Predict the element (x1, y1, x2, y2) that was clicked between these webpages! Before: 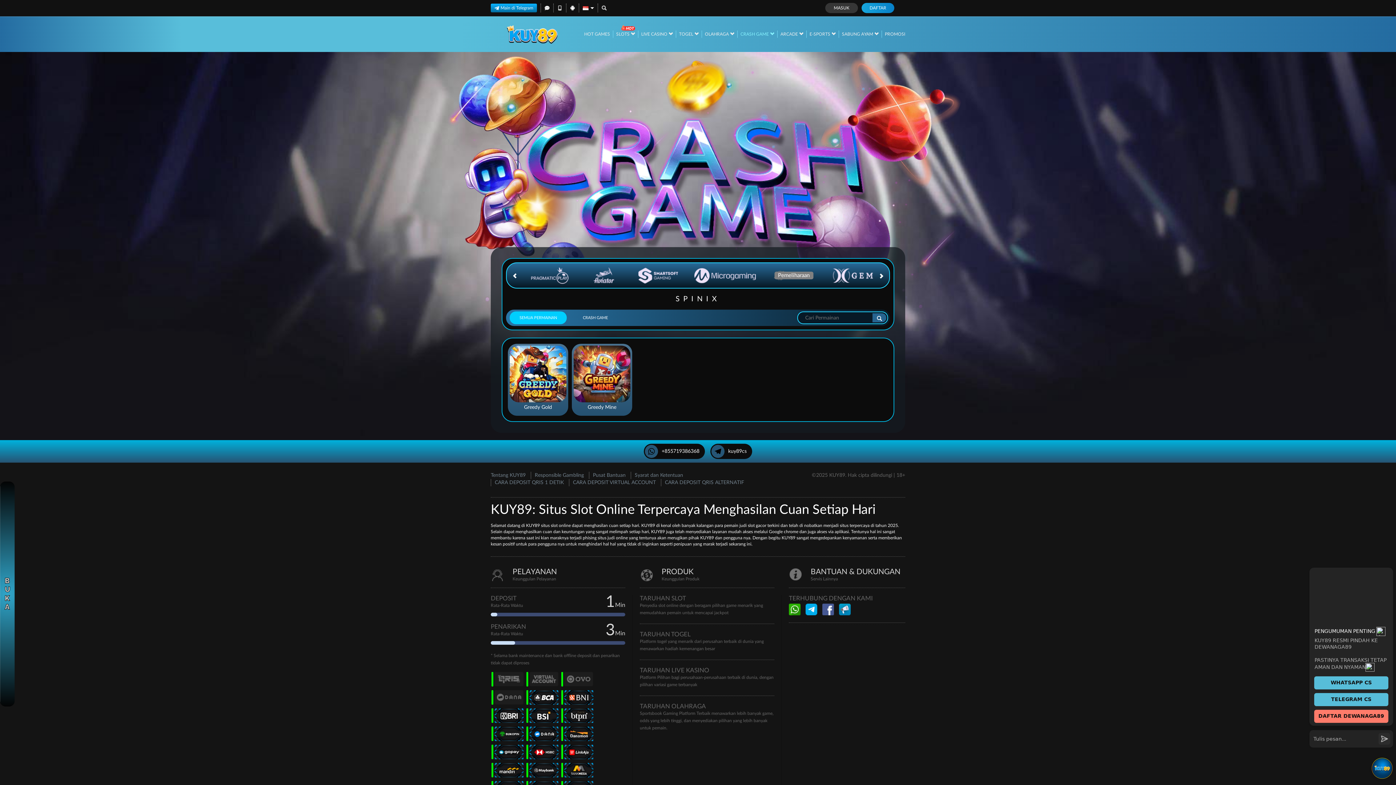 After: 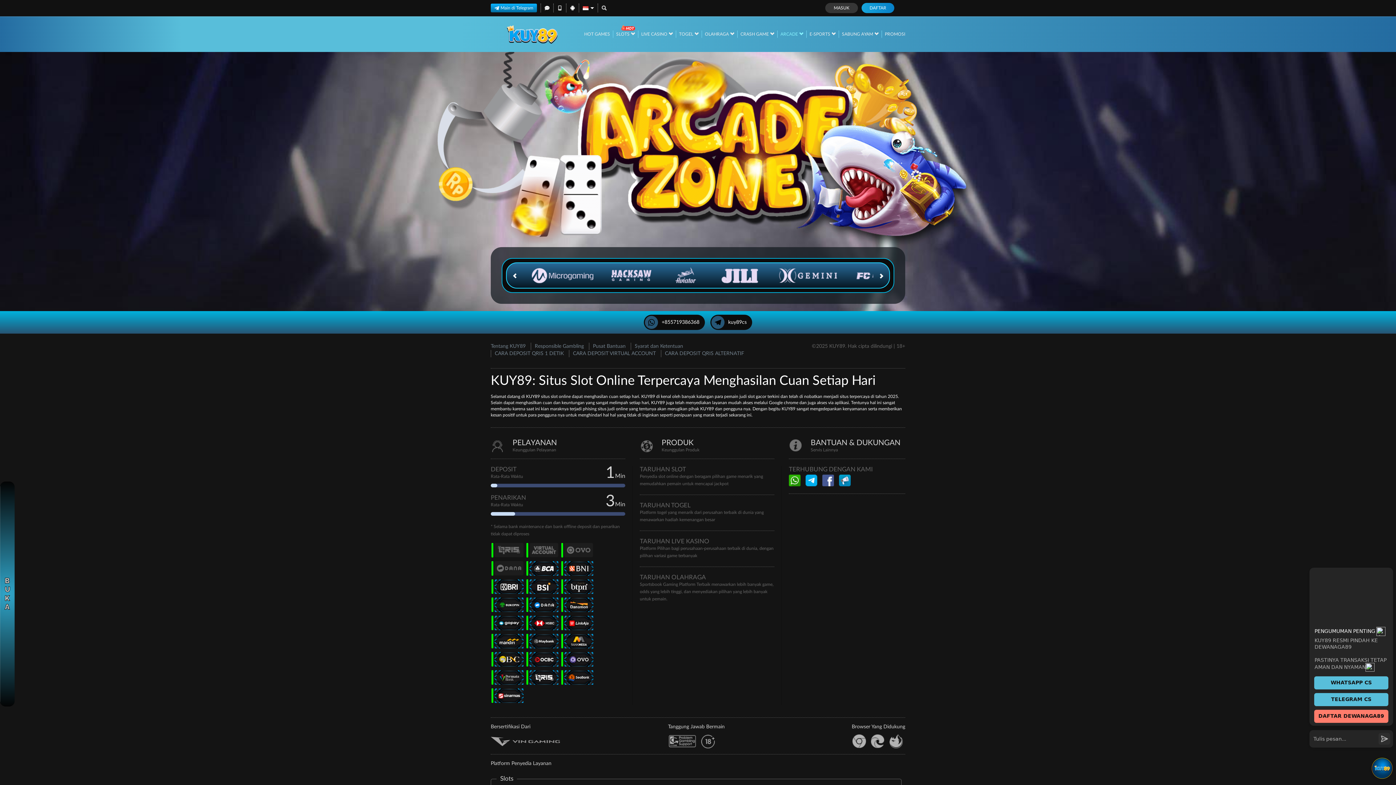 Action: label: ARCADE  bbox: (780, 30, 803, 37)